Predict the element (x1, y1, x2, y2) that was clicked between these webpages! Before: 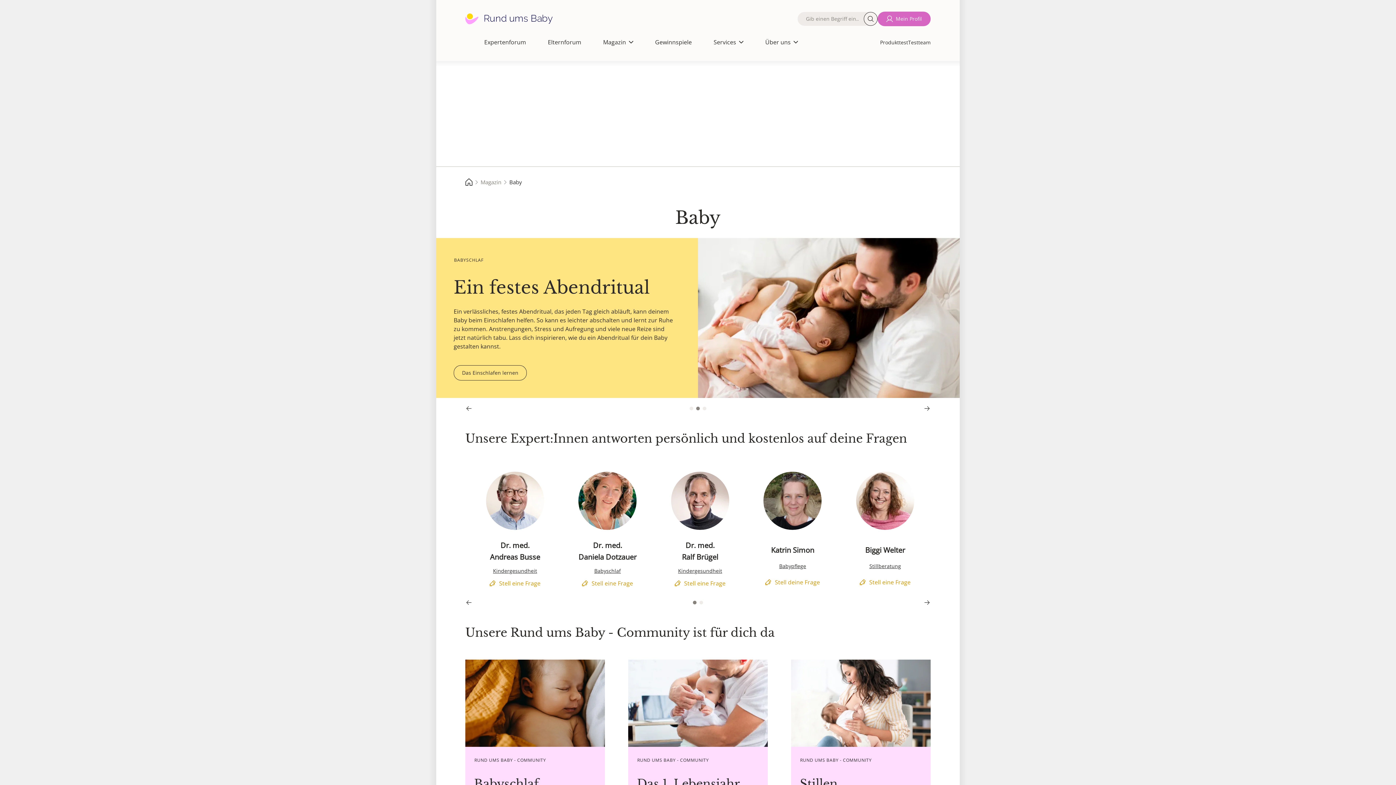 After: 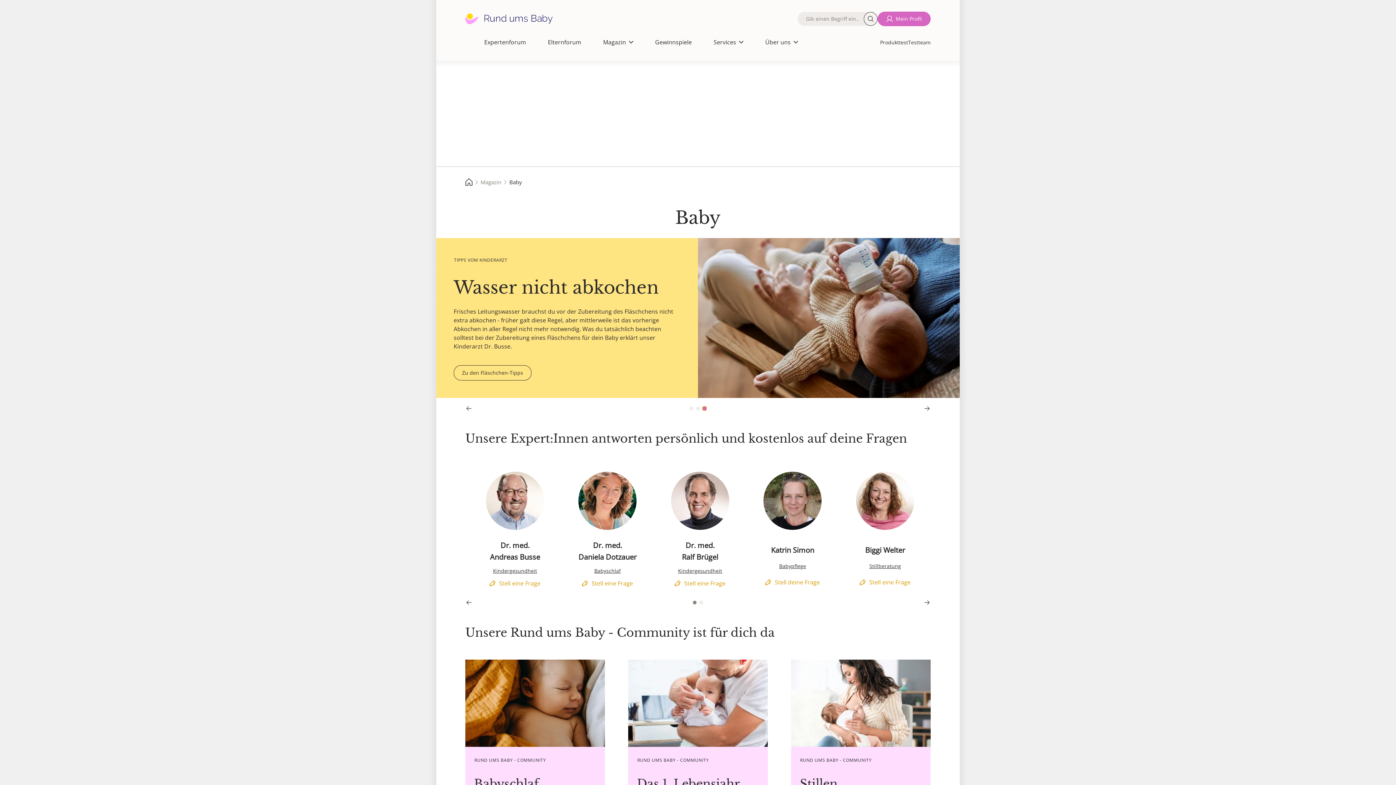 Action: label: 3 of 3 bbox: (702, 406, 706, 410)